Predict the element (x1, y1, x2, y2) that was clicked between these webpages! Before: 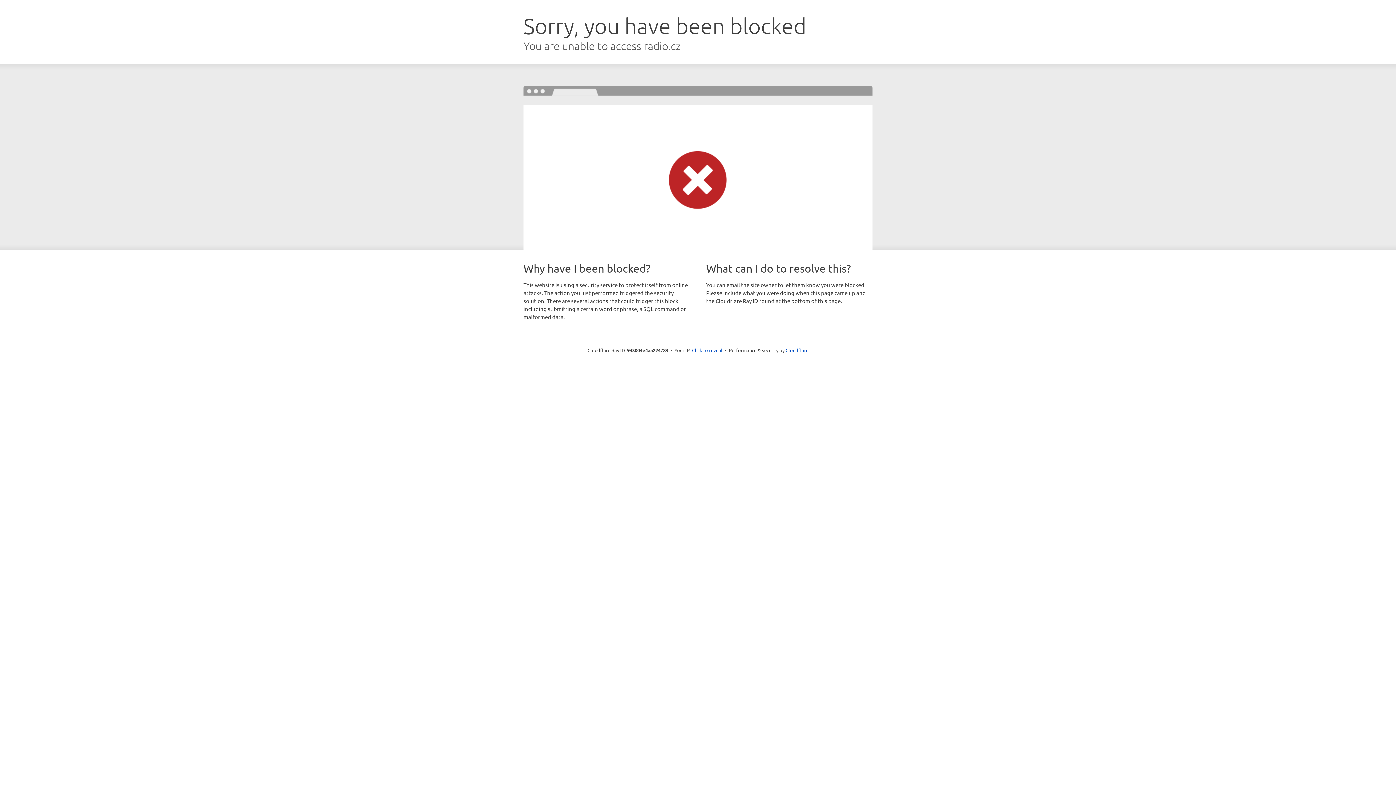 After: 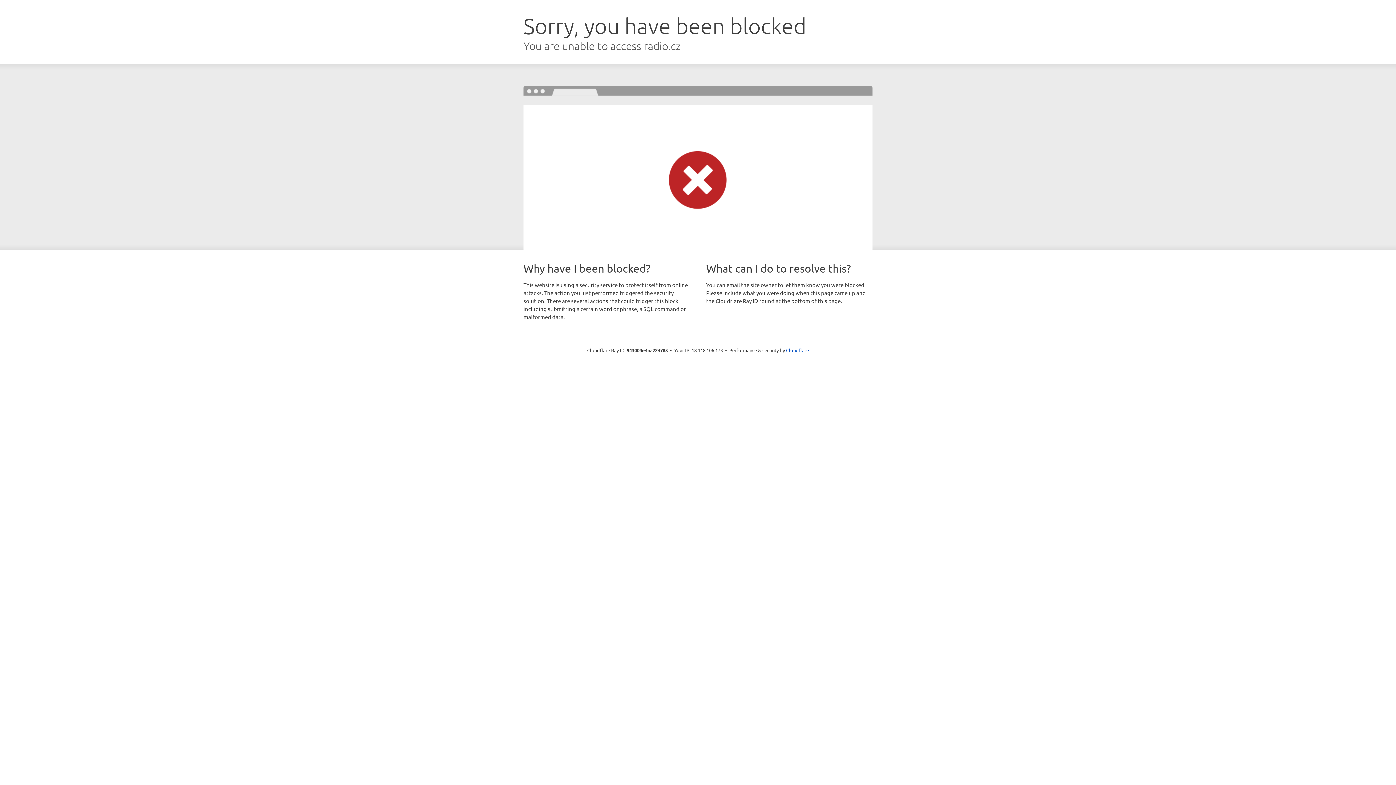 Action: bbox: (692, 346, 722, 353) label: Click to reveal